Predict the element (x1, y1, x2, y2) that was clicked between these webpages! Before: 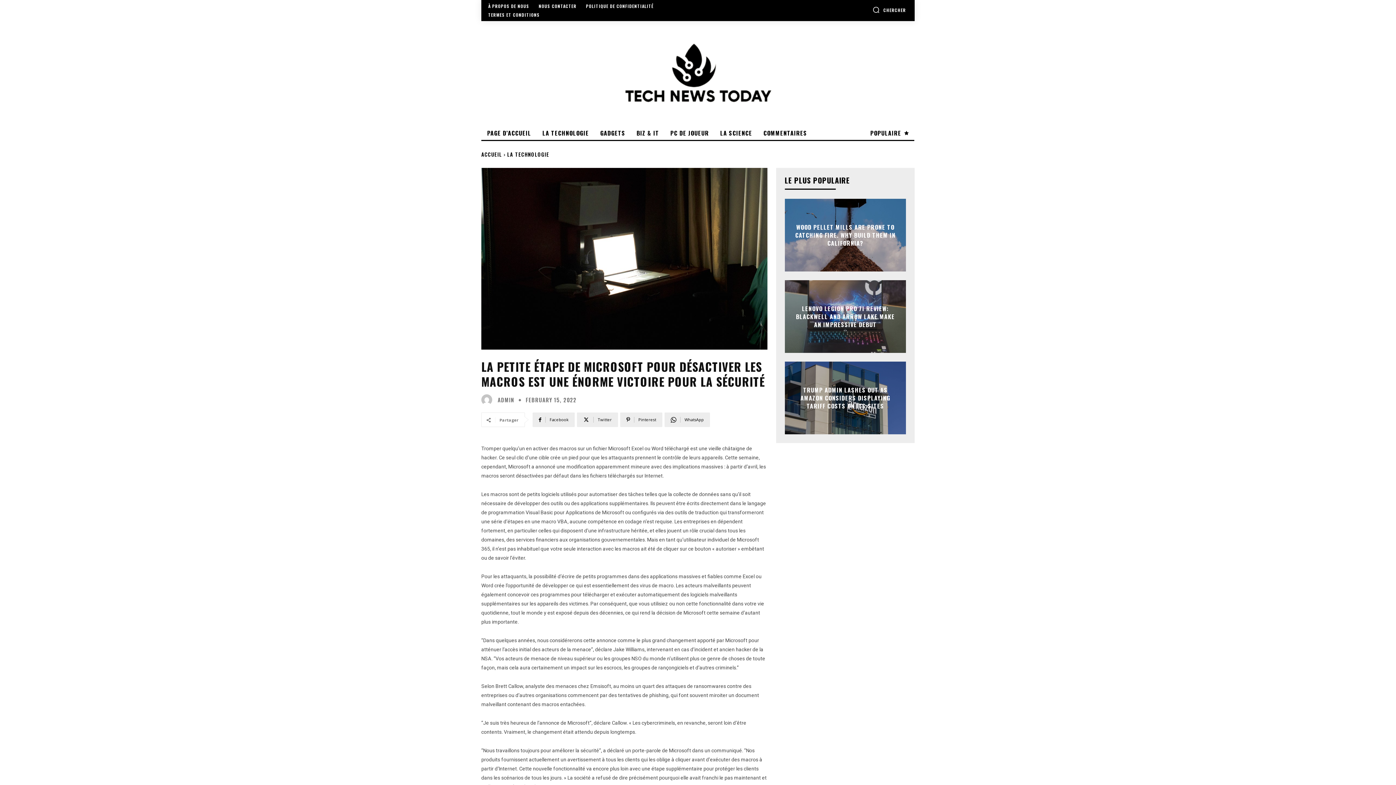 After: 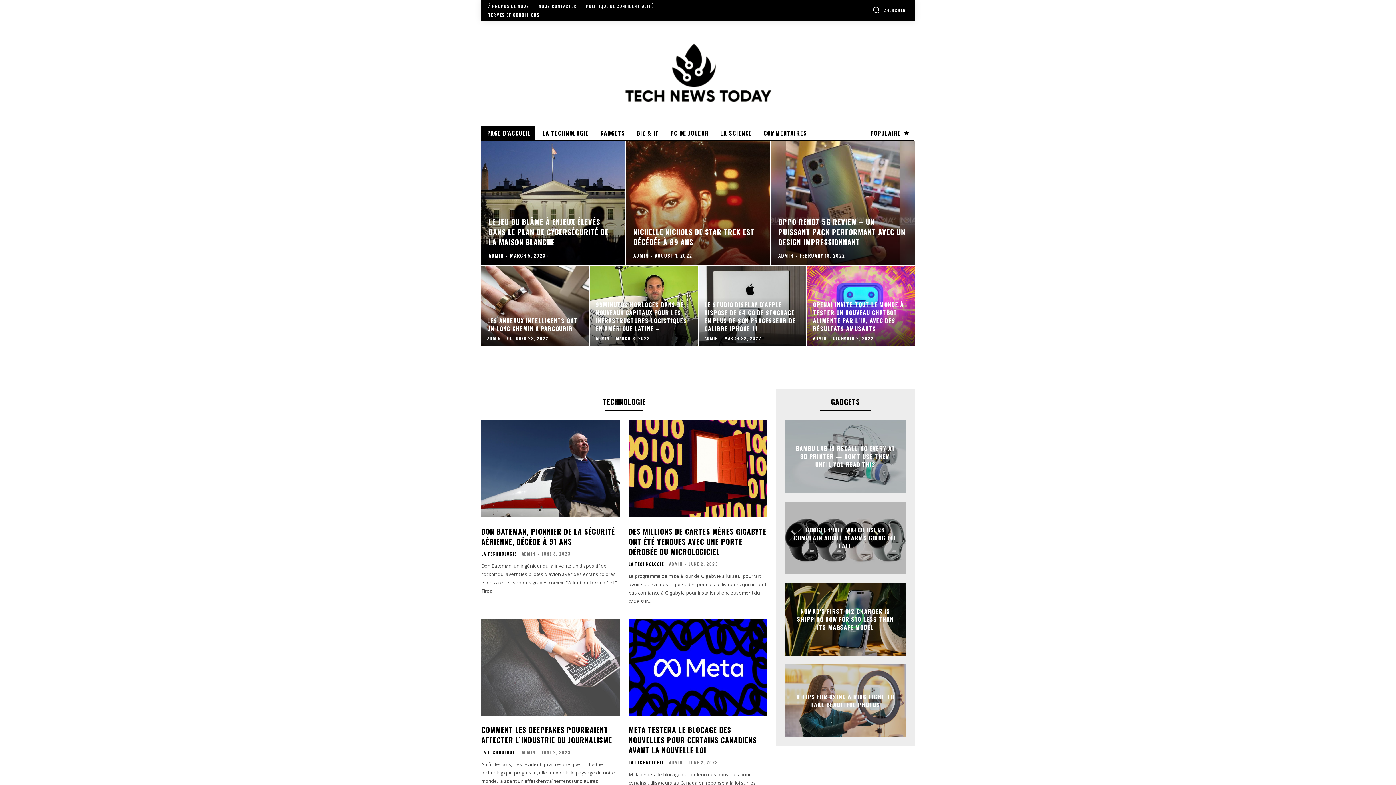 Action: bbox: (481, 42, 914, 104)